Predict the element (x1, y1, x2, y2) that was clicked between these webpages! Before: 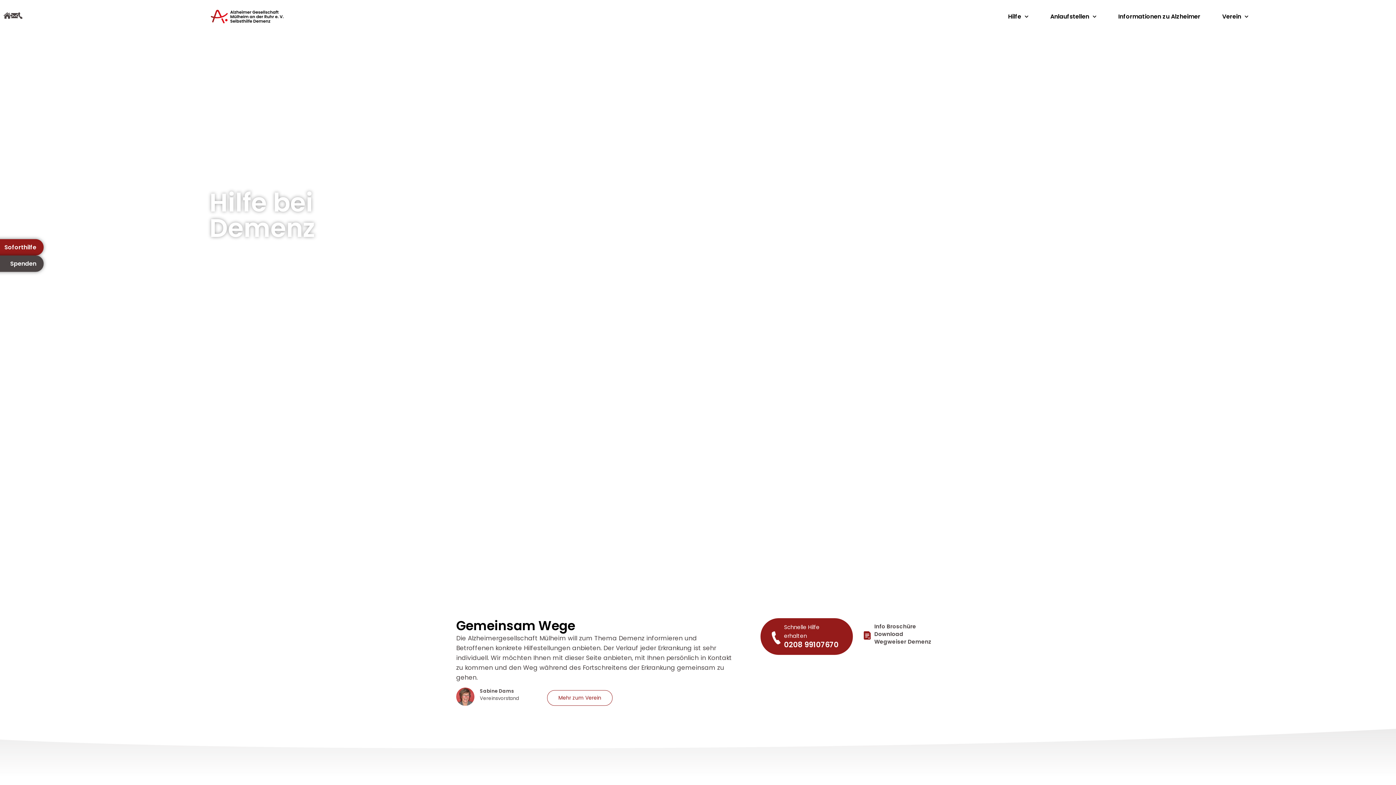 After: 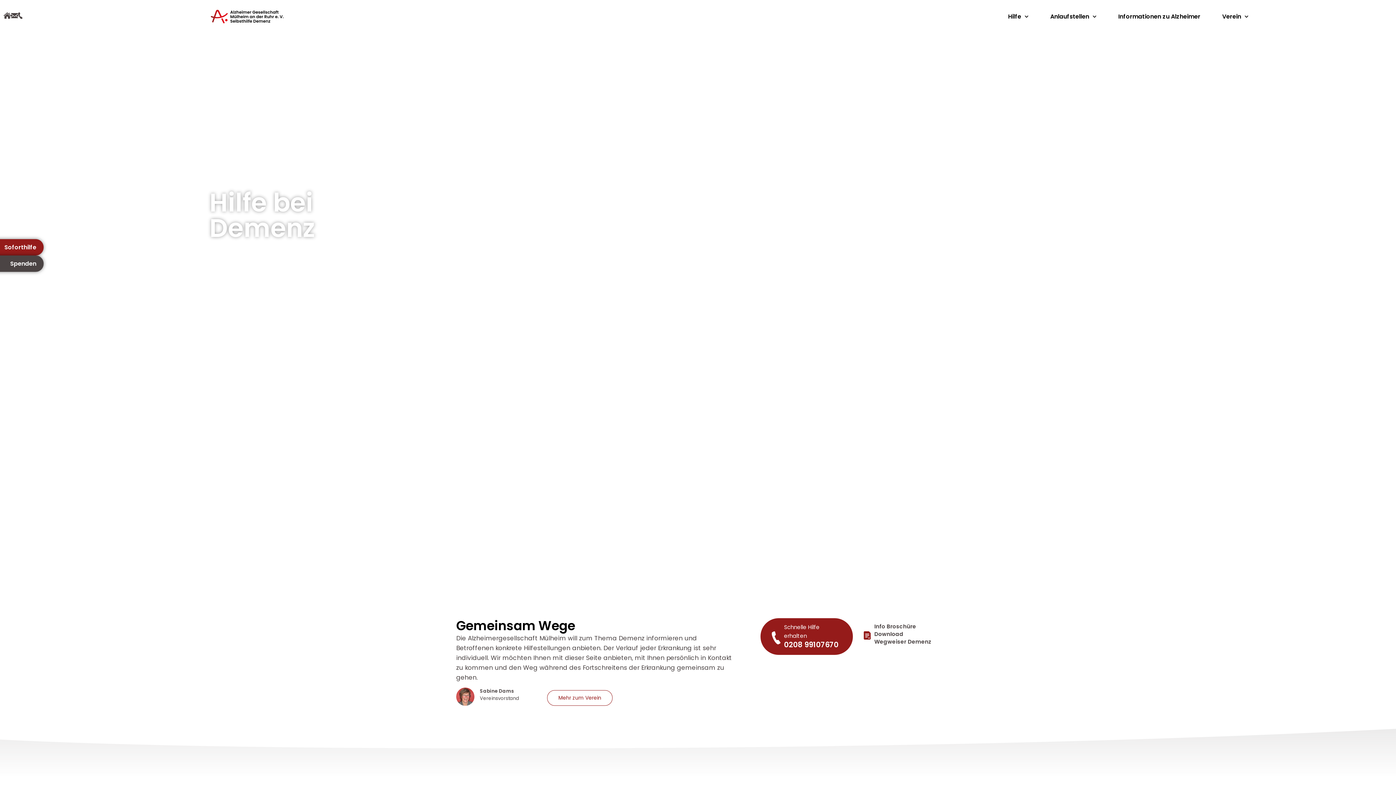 Action: bbox: (760, 618, 853, 655) label: Schnelle Hilfe erhalten
0208 99107670